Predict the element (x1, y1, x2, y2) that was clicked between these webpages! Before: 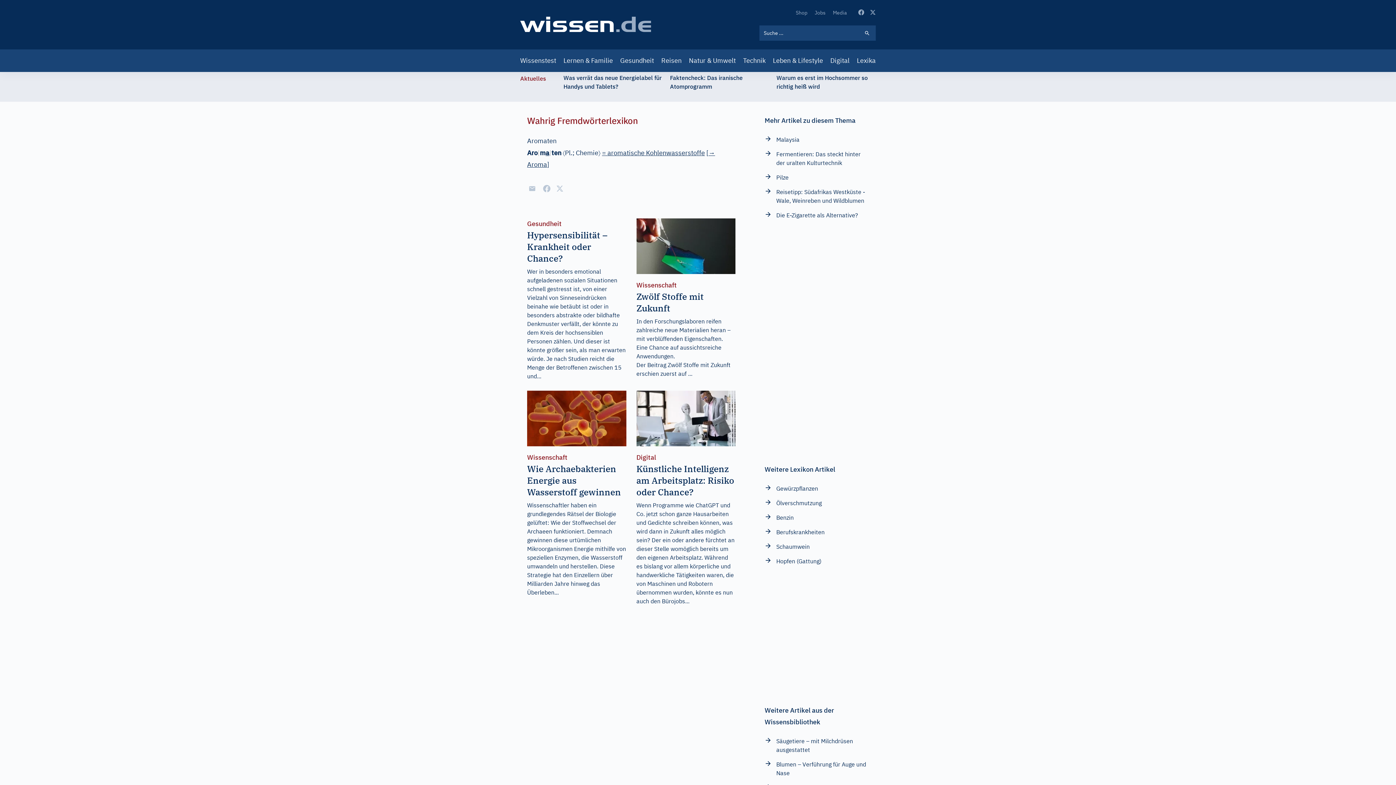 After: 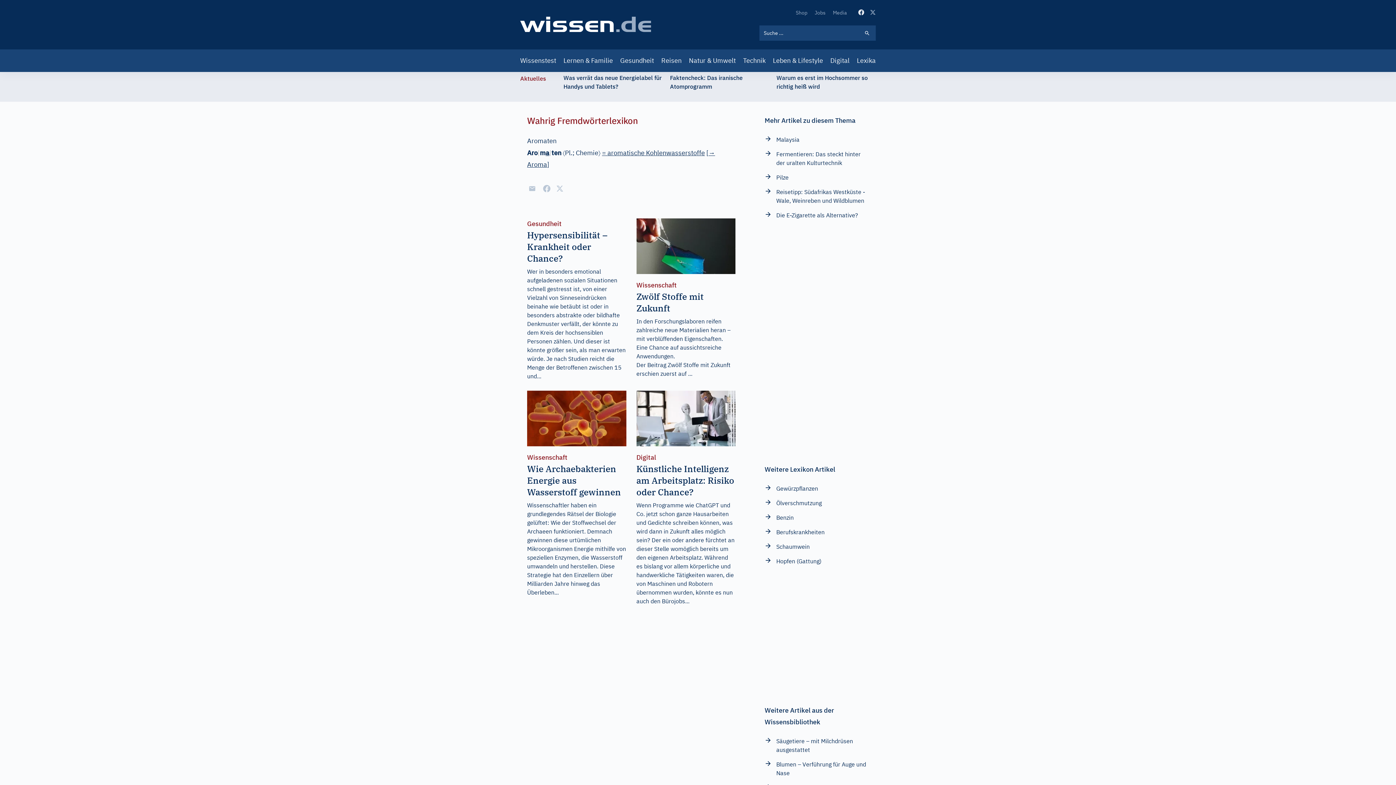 Action: bbox: (858, 8, 864, 16)